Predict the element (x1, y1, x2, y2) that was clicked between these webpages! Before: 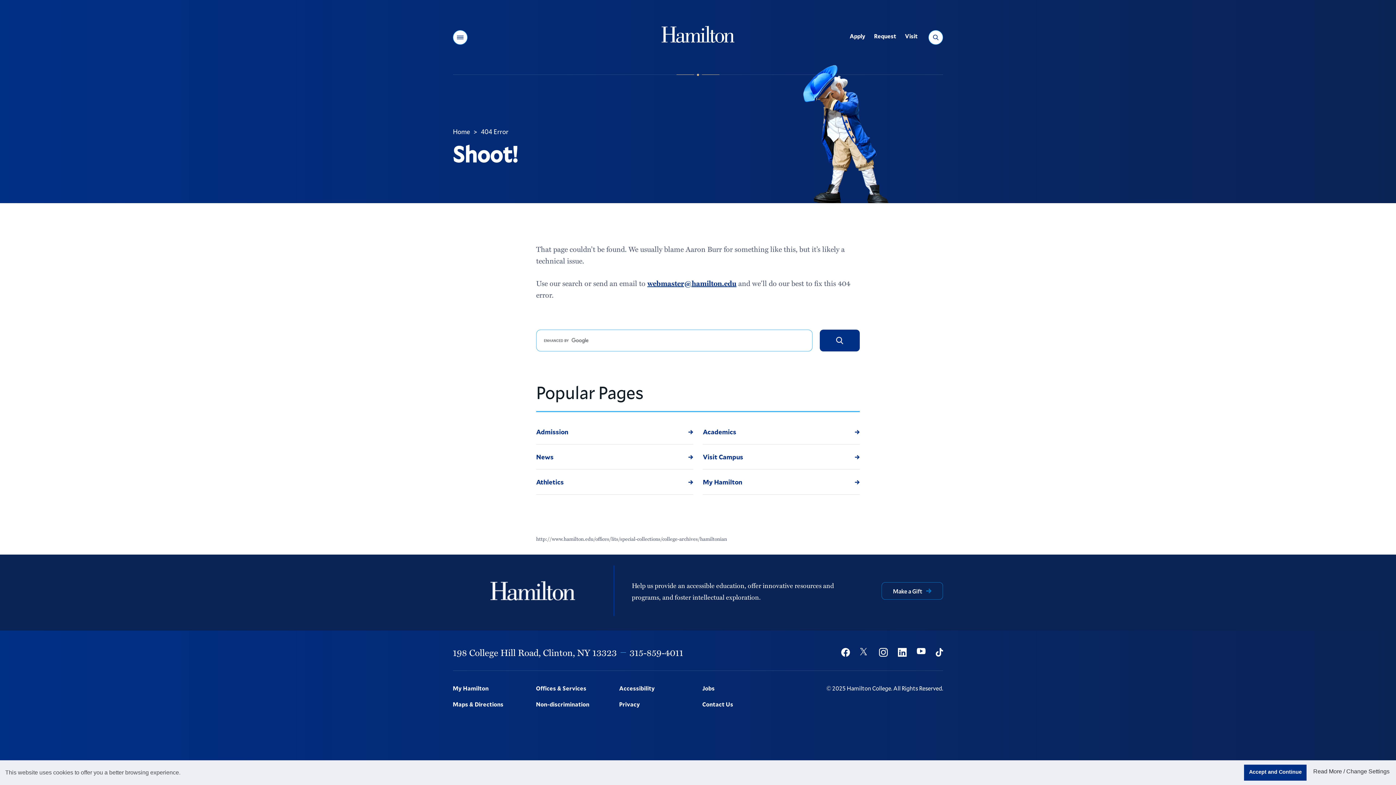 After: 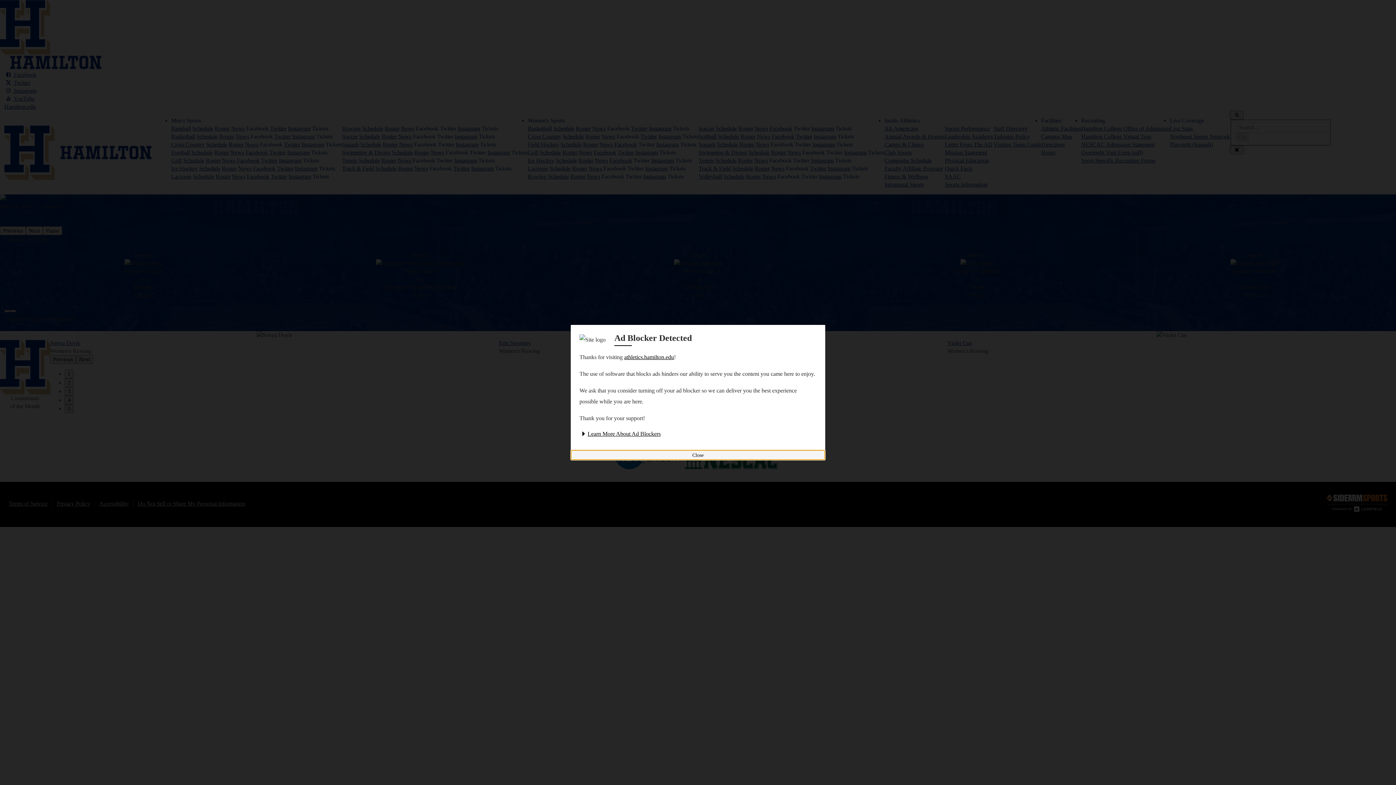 Action: label: Athletics bbox: (536, 469, 693, 494)